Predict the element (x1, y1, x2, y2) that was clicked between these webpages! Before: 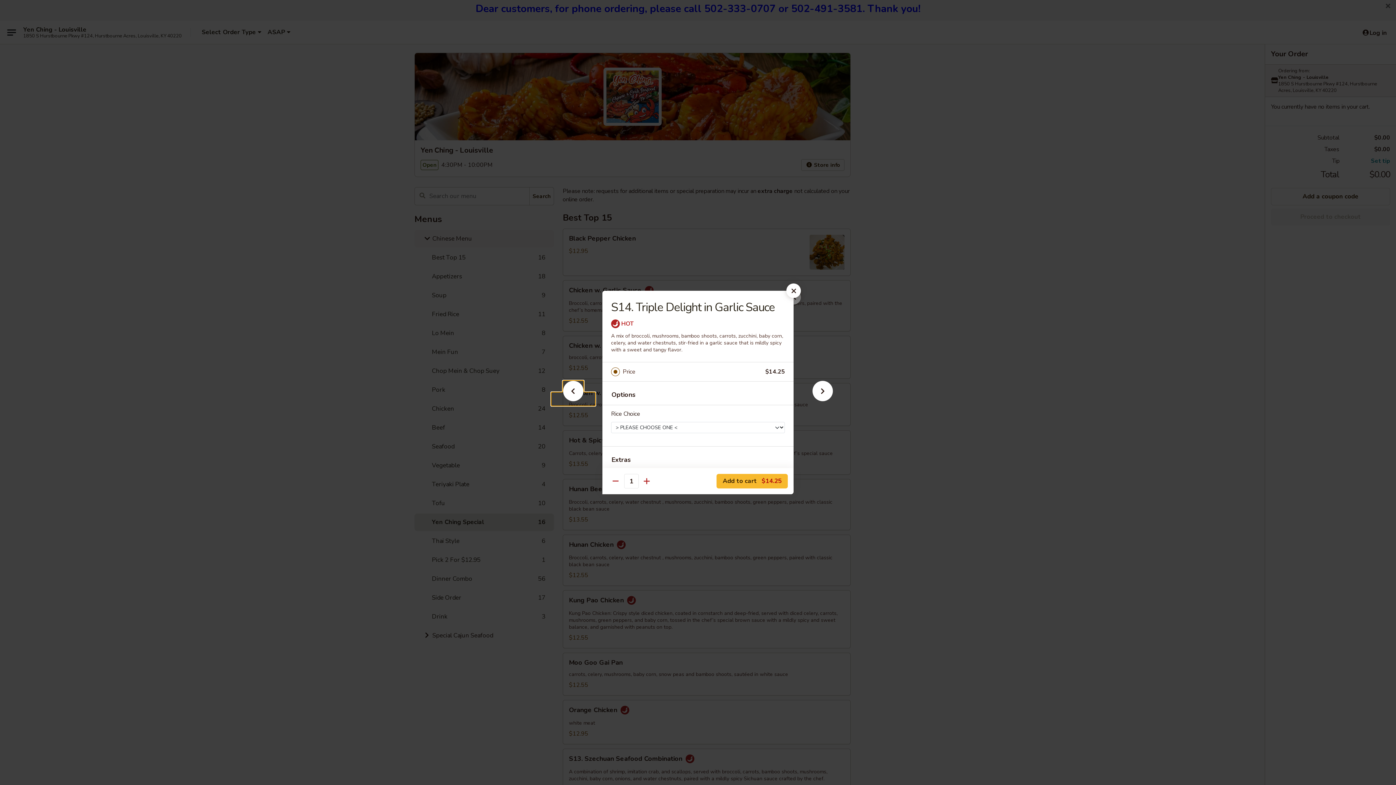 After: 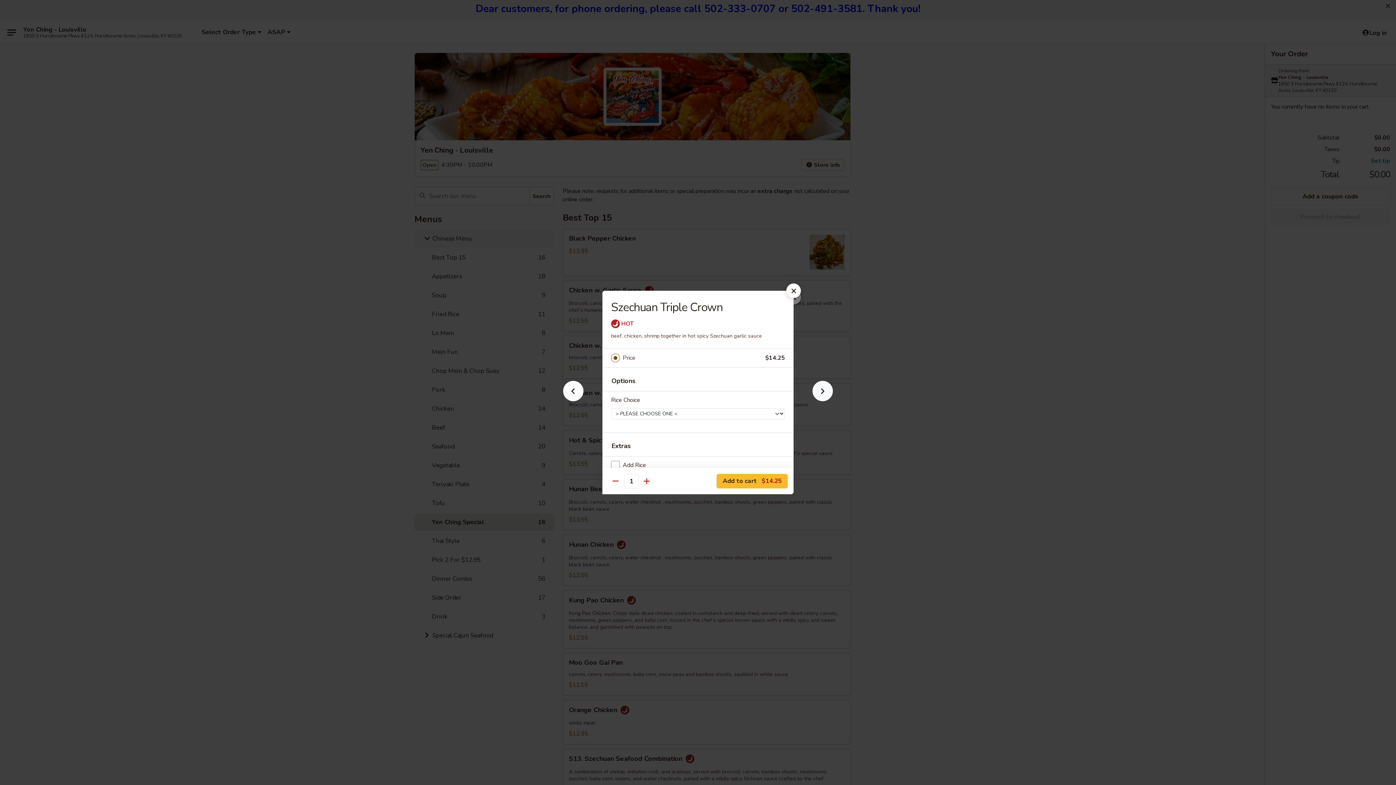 Action: bbox: (801, 392, 844, 405)